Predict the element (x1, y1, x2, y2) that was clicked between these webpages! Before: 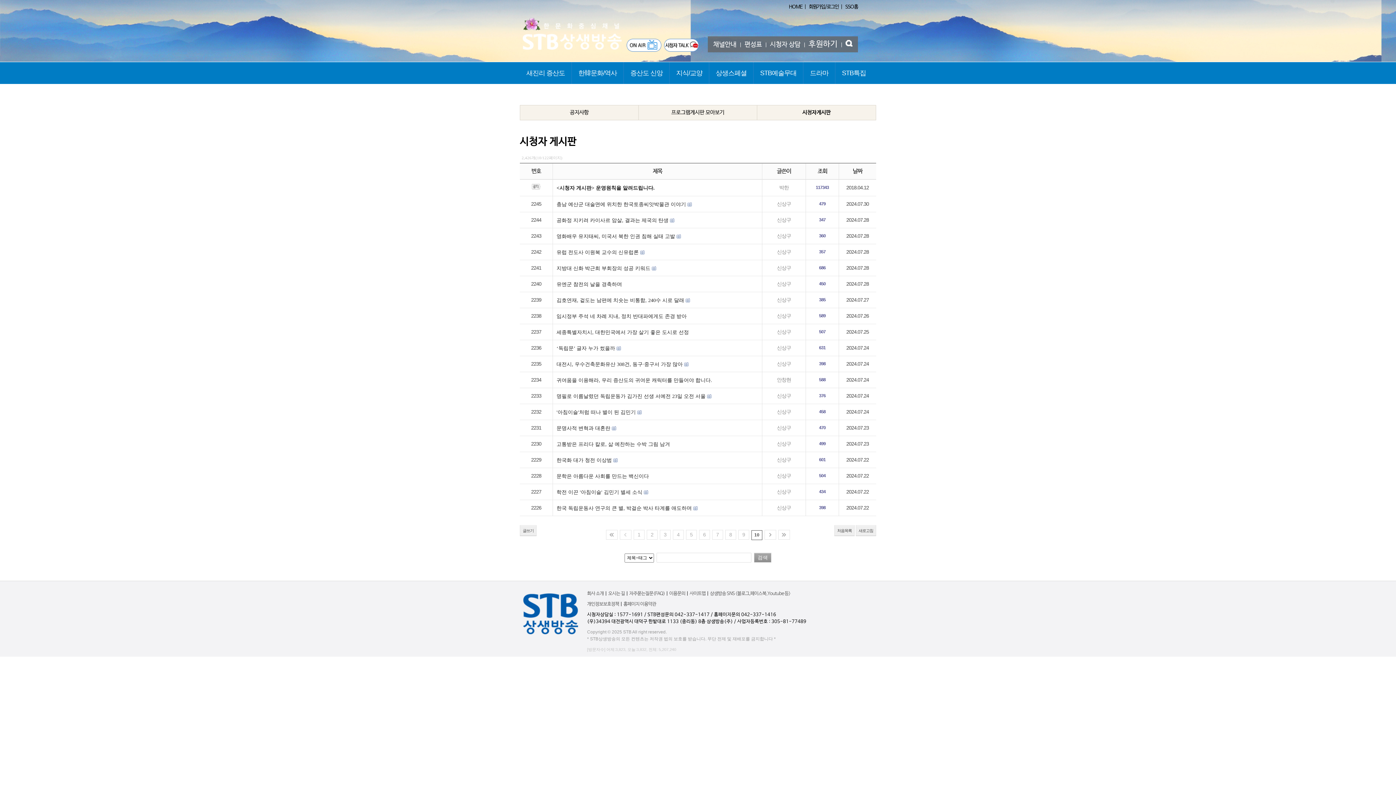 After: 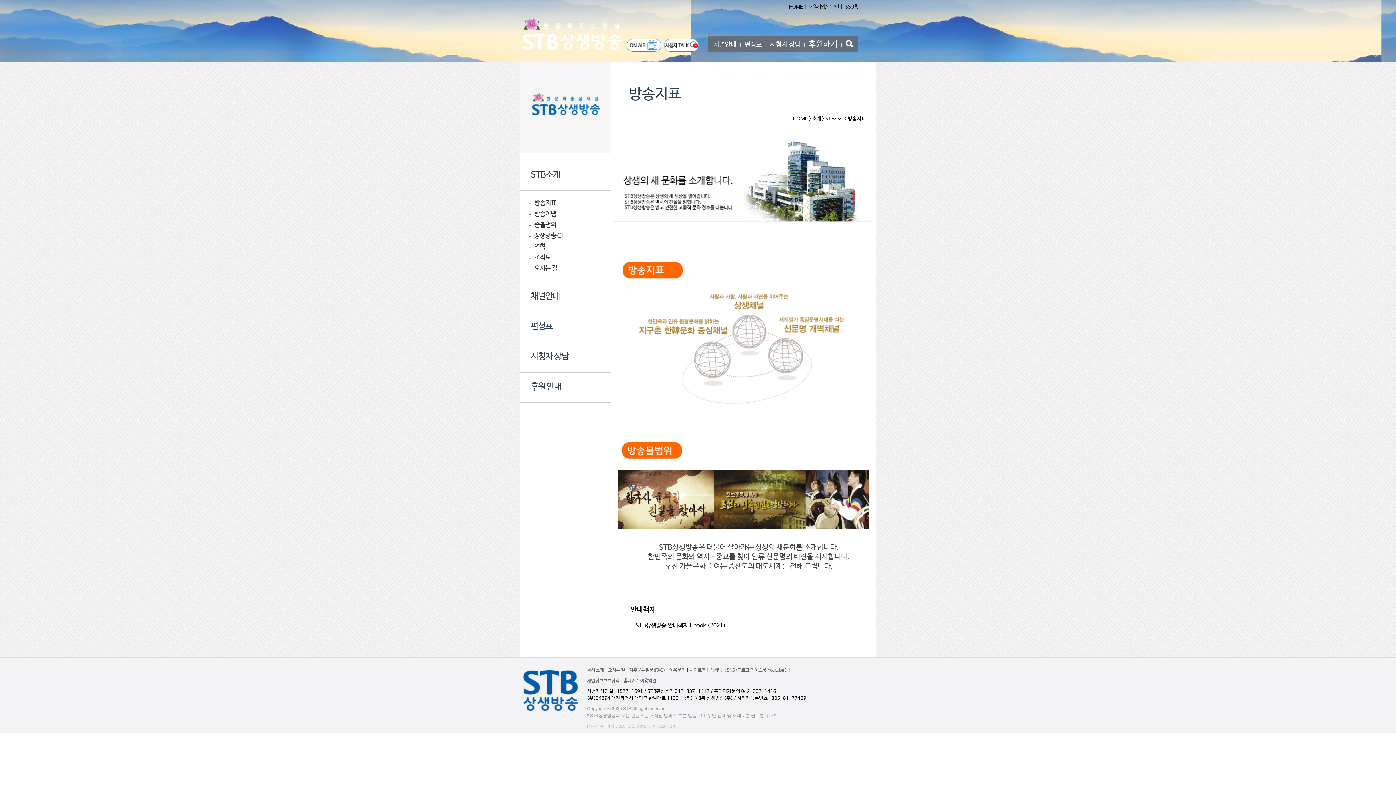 Action: label: 회사 소개 bbox: (587, 591, 604, 596)